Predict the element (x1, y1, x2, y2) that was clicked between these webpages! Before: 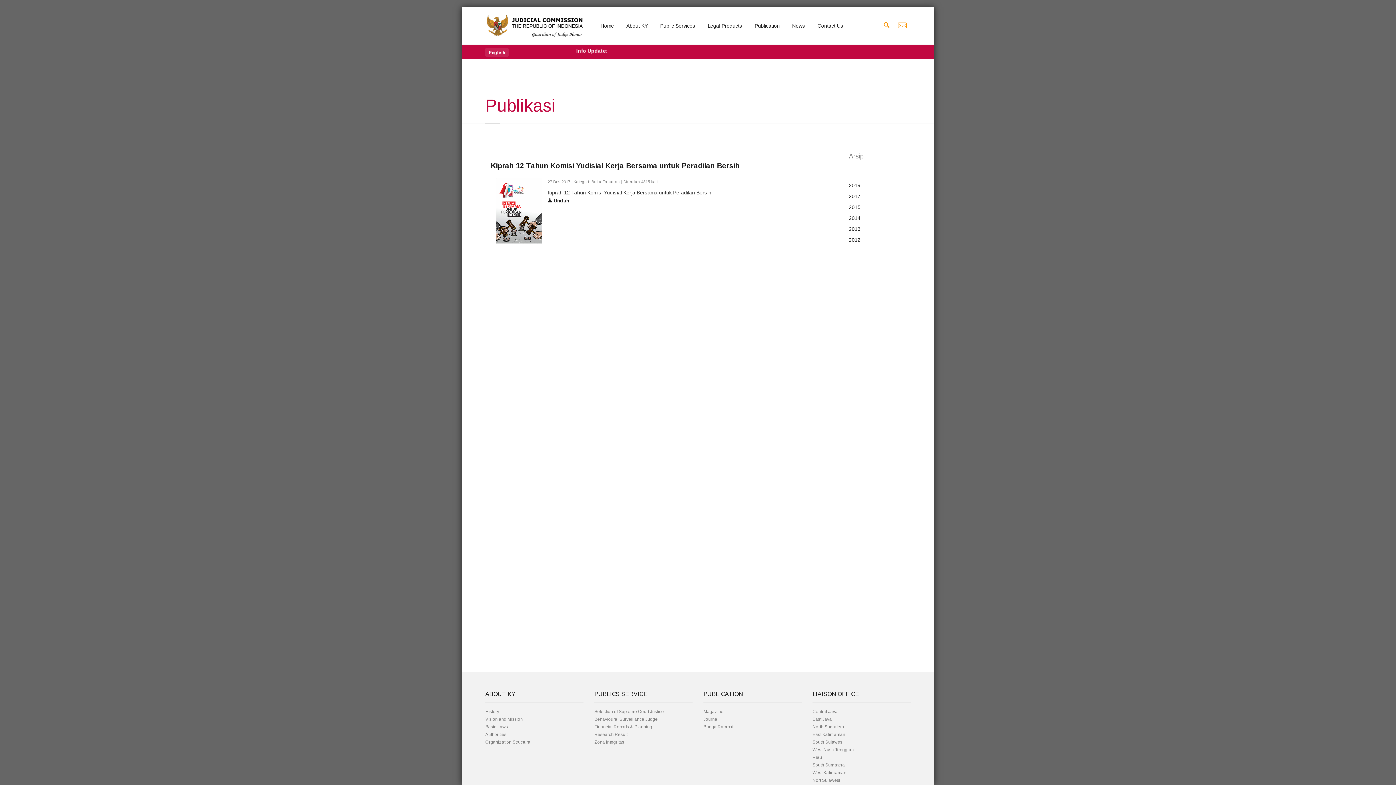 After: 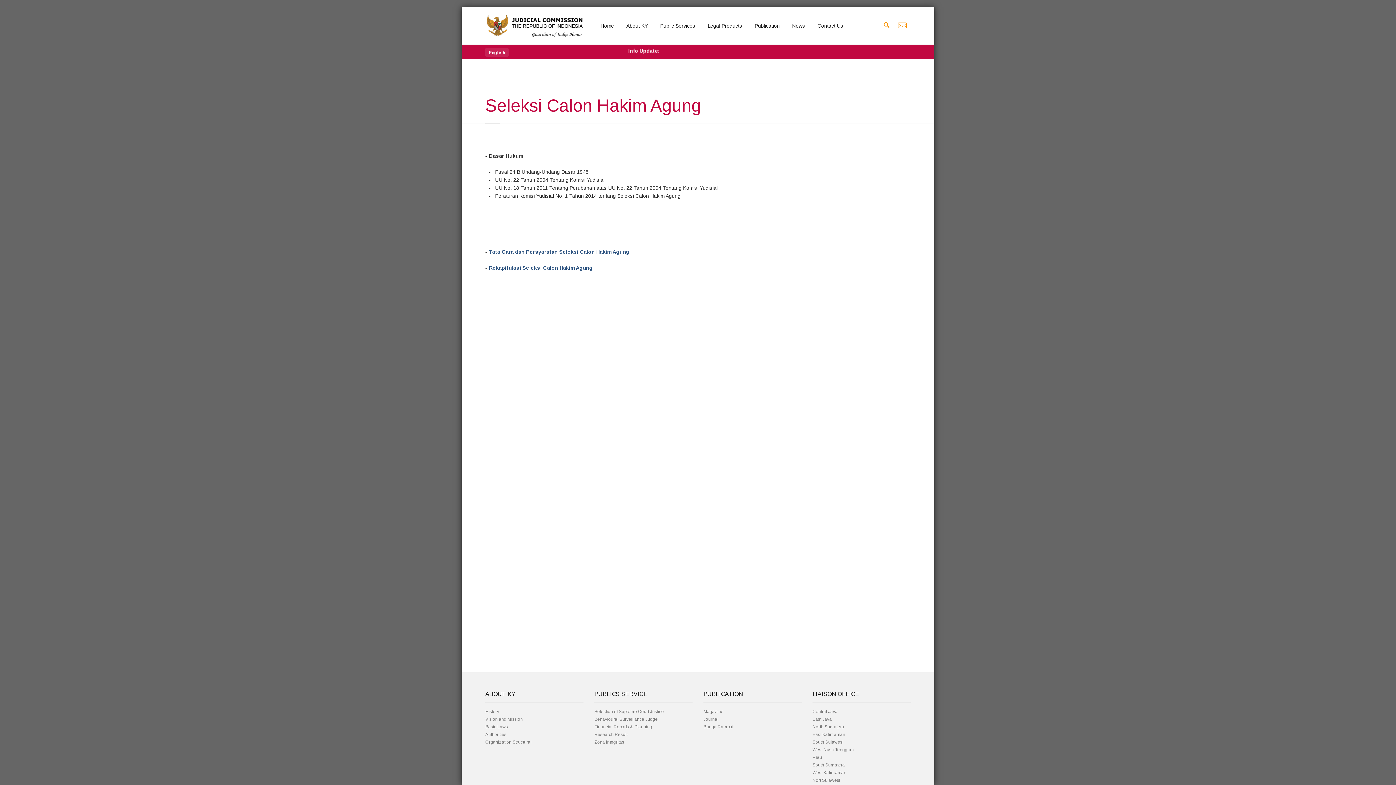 Action: label: Selection of Supreme Court Justice bbox: (594, 709, 664, 714)